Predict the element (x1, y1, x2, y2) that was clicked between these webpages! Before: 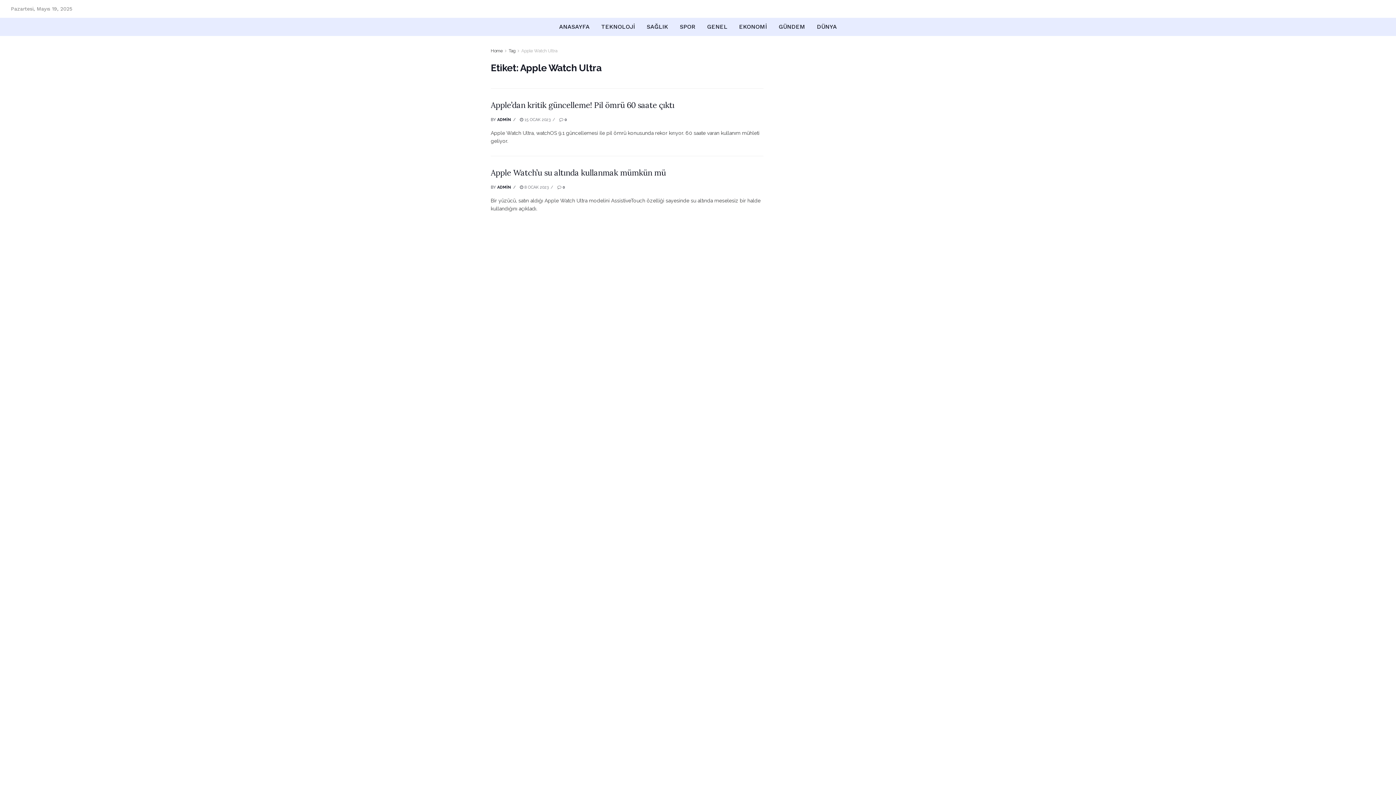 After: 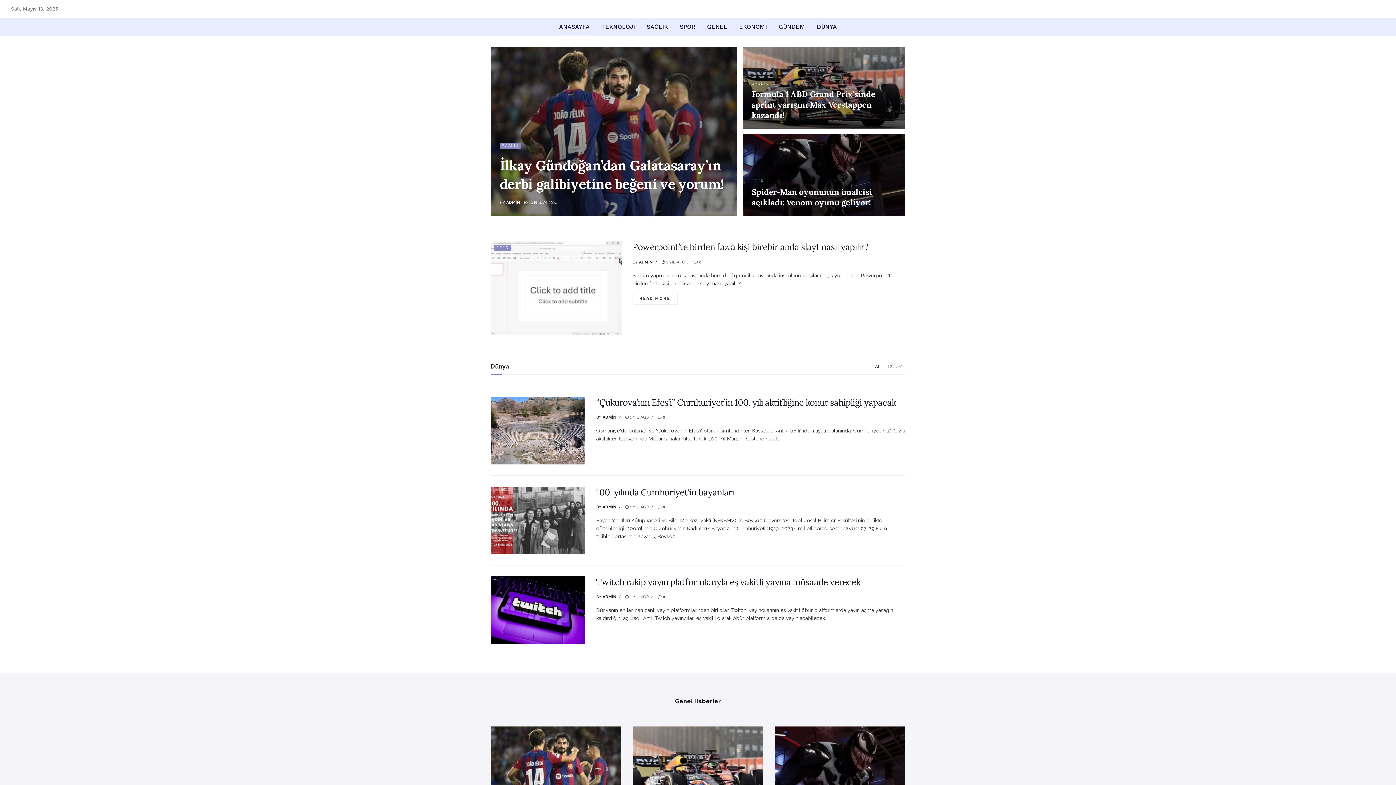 Action: bbox: (490, 48, 502, 53) label: Home